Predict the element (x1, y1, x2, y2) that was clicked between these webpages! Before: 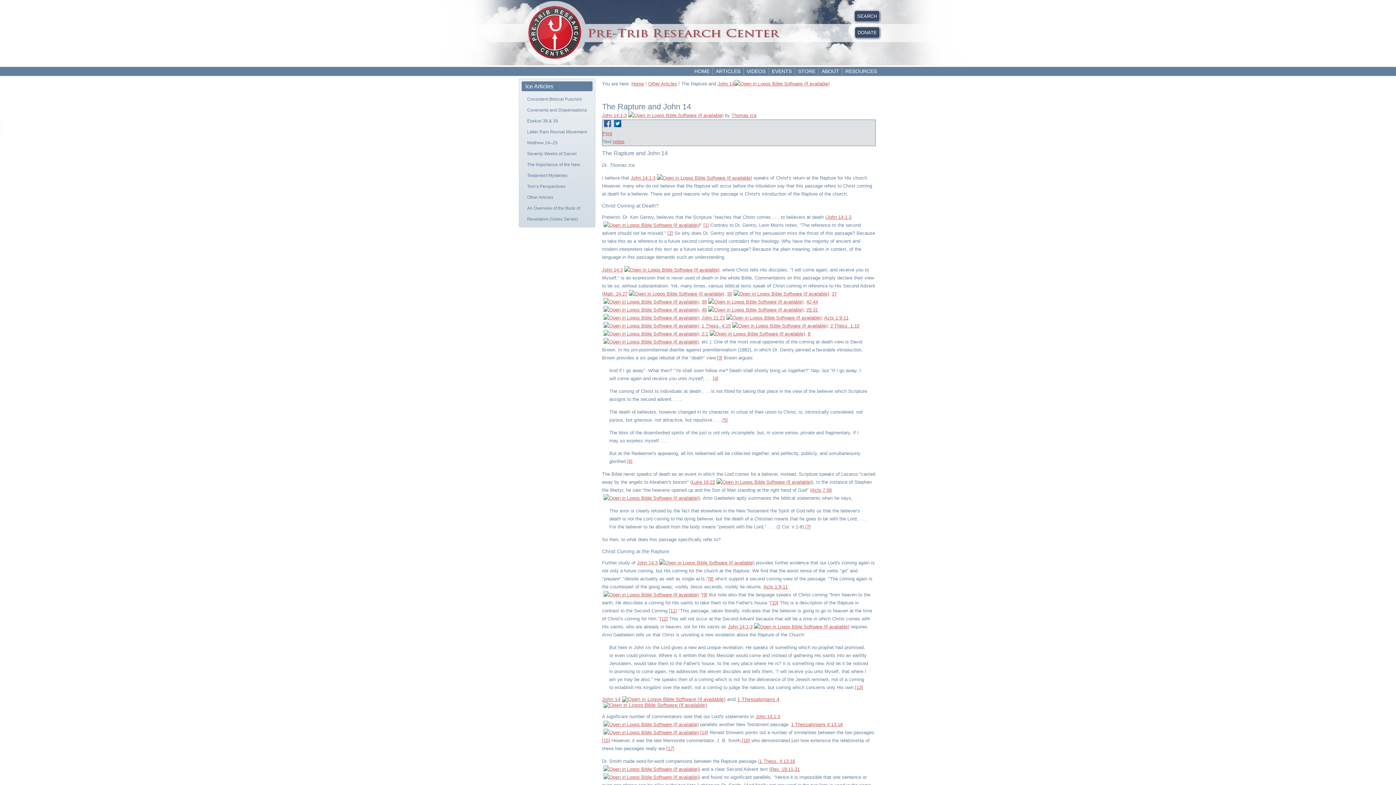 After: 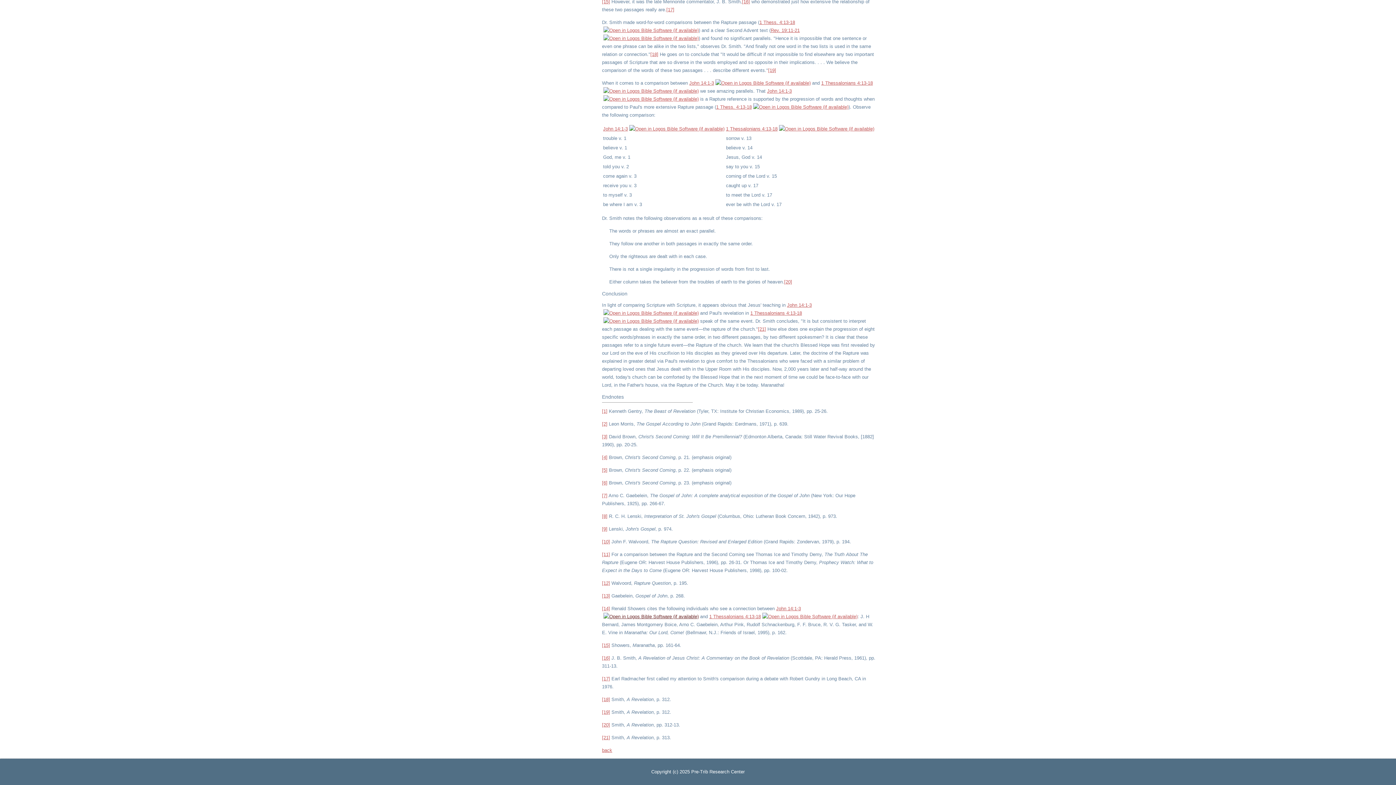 Action: bbox: (660, 616, 668, 621) label: [12]